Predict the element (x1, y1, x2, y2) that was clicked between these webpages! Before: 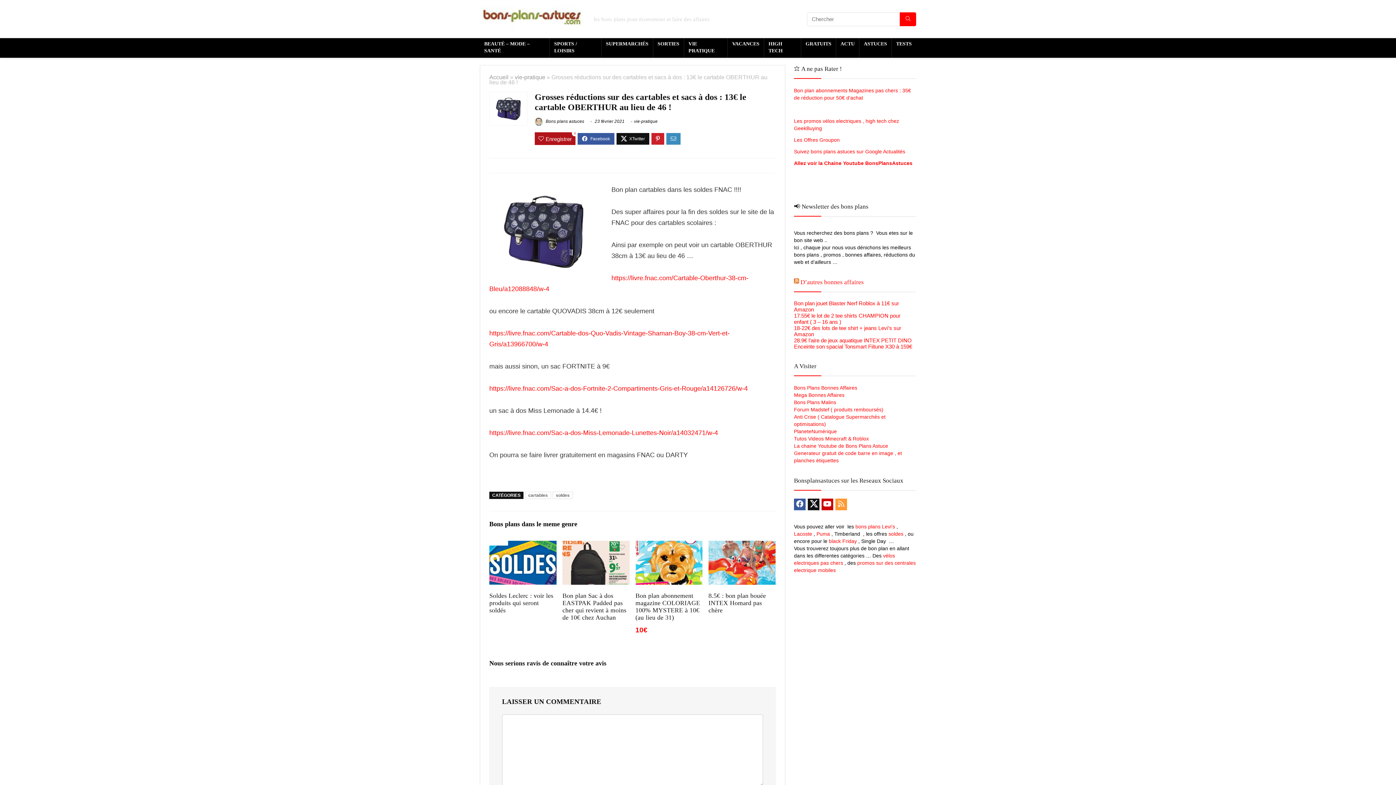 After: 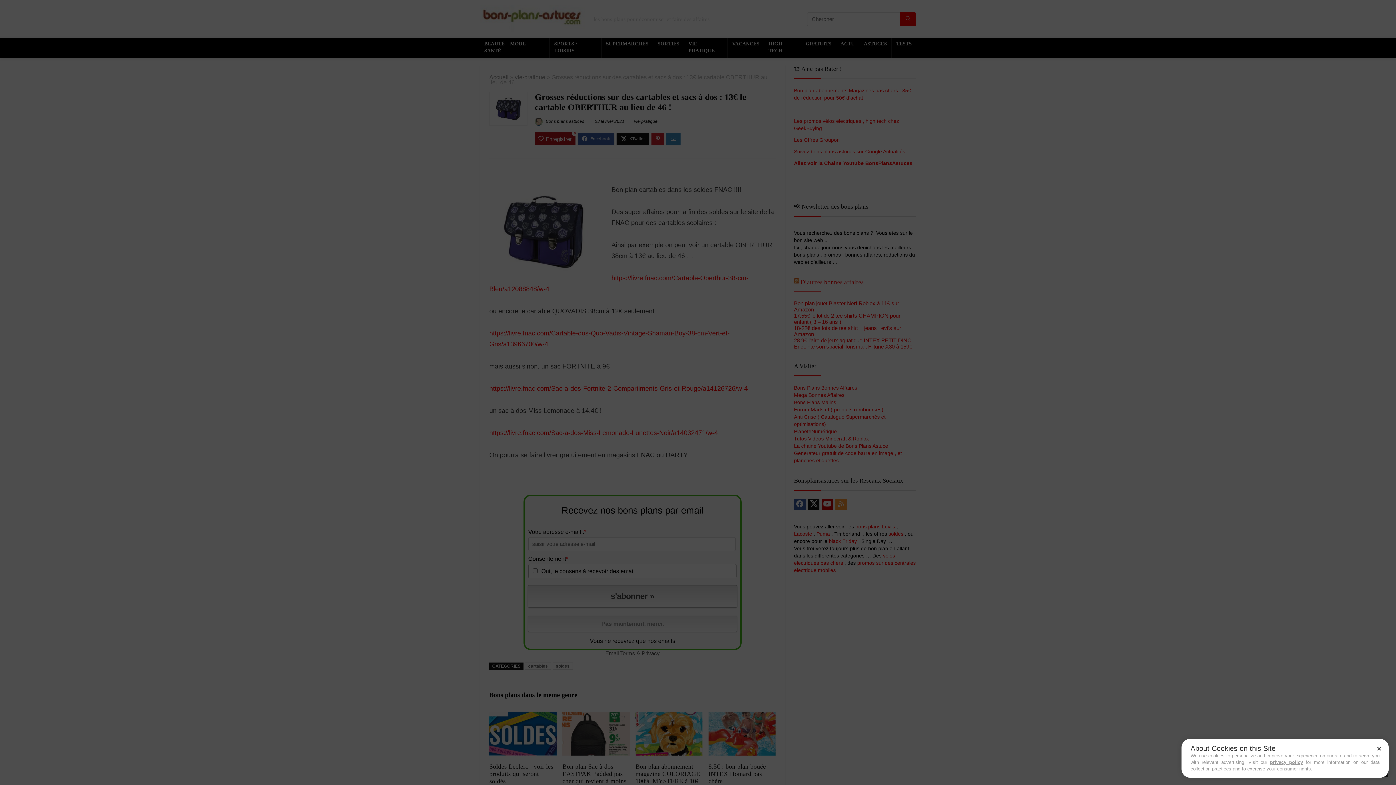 Action: bbox: (808, 498, 819, 510)